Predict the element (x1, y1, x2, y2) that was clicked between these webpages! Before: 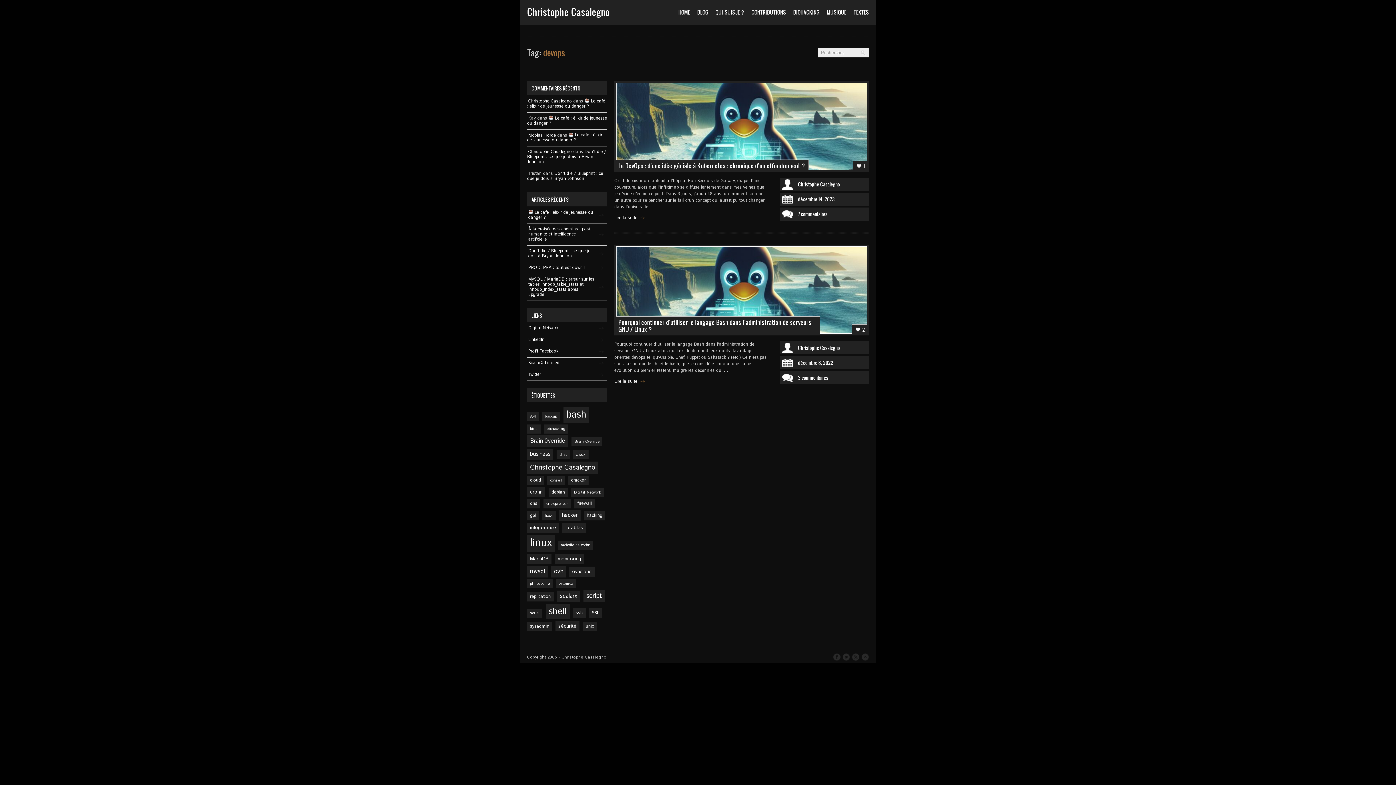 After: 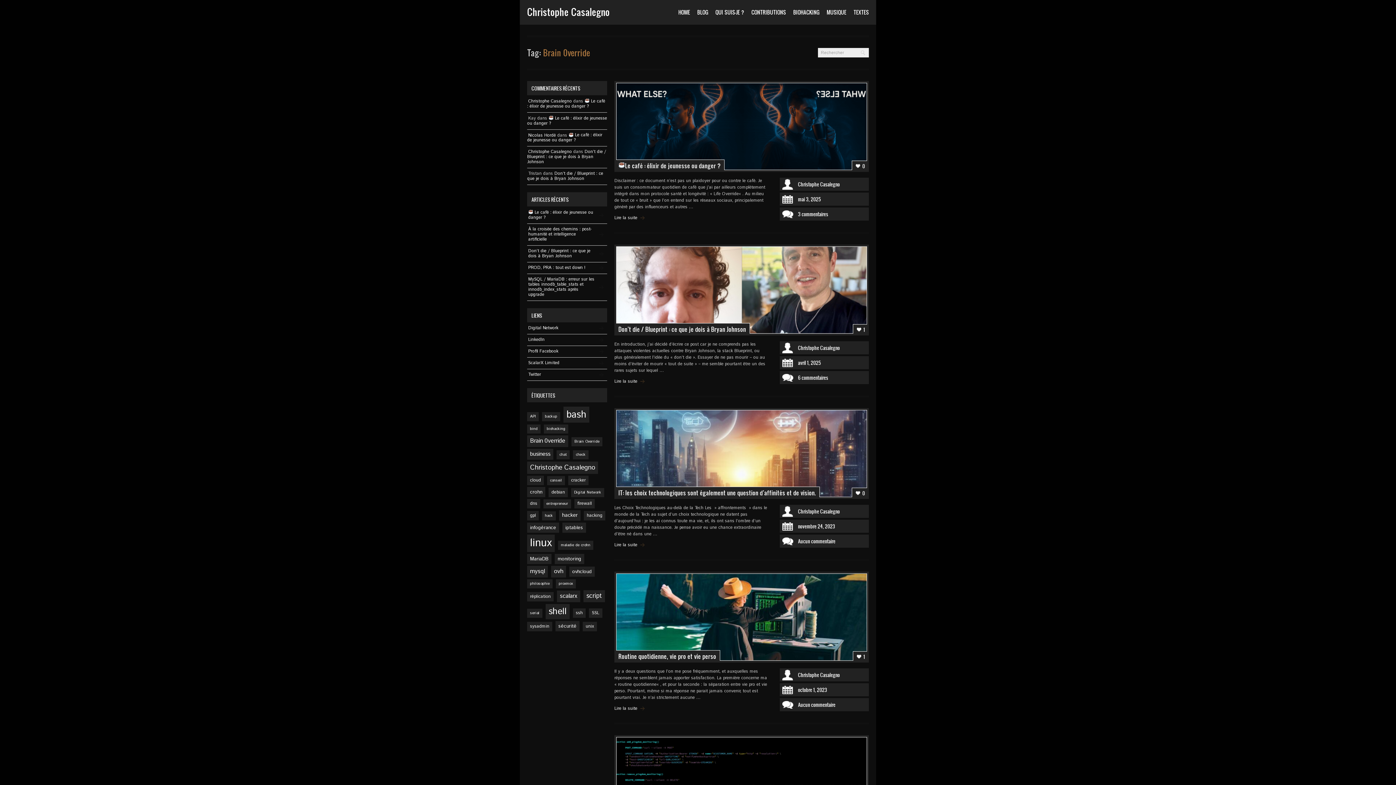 Action: label: Brain 0verride (9 éléments) bbox: (527, 435, 568, 447)